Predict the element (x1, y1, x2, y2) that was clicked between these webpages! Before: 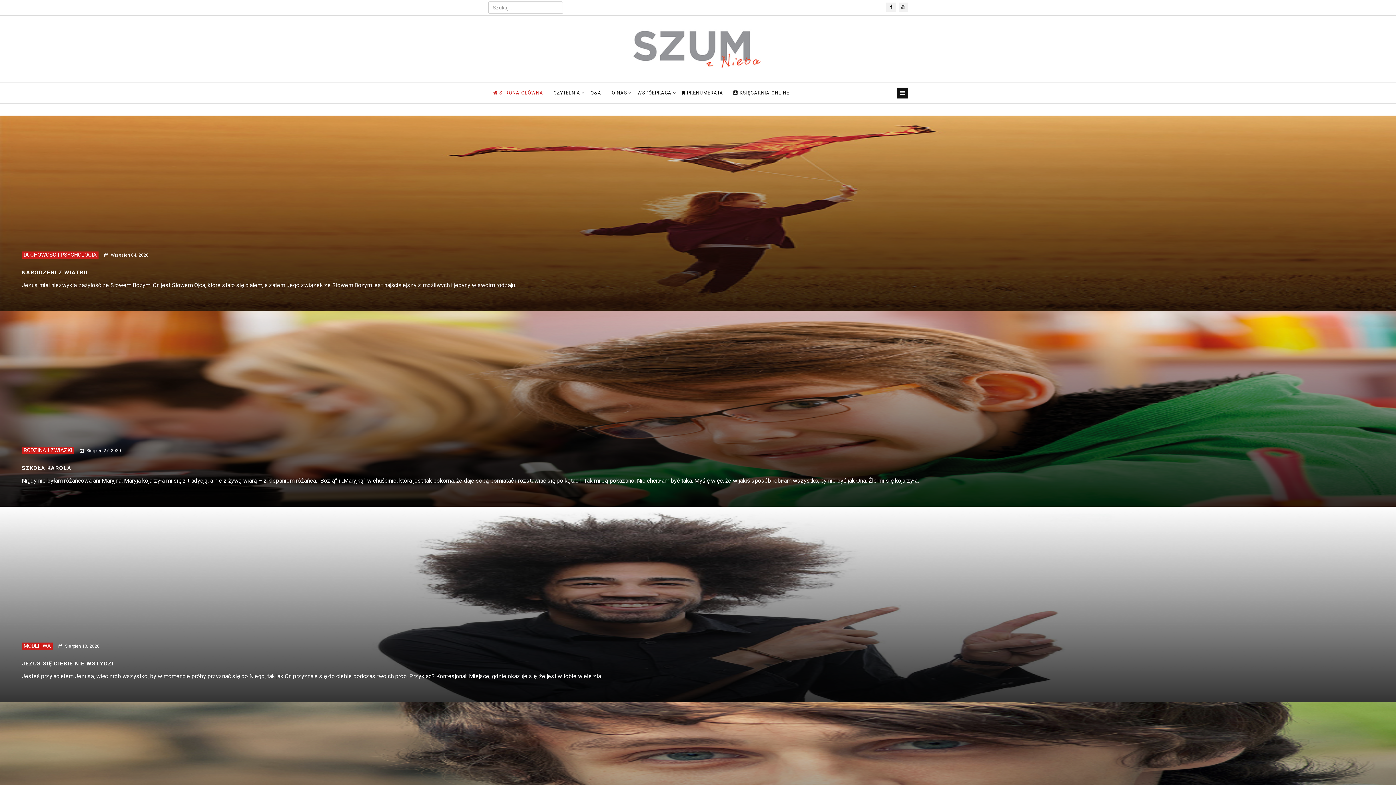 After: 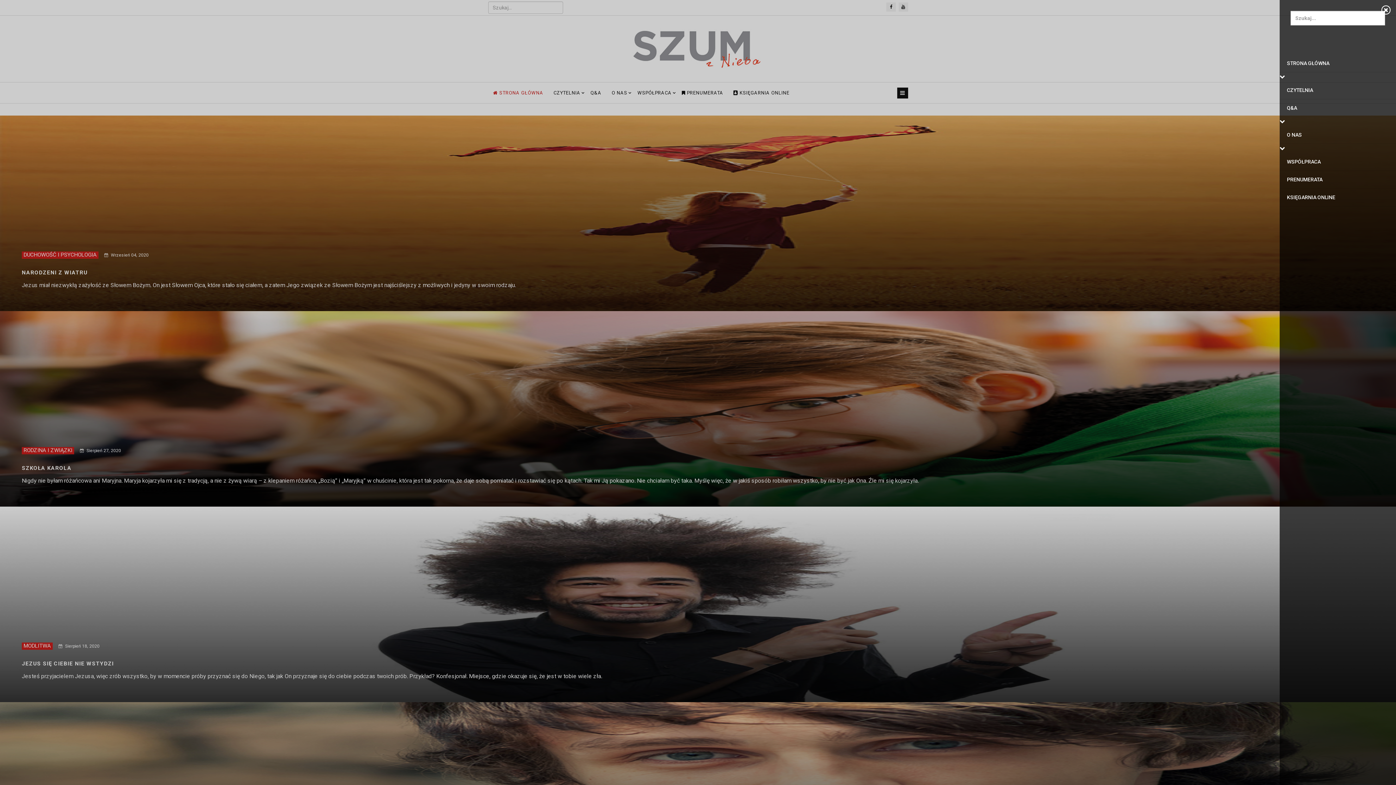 Action: bbox: (897, 87, 908, 98)